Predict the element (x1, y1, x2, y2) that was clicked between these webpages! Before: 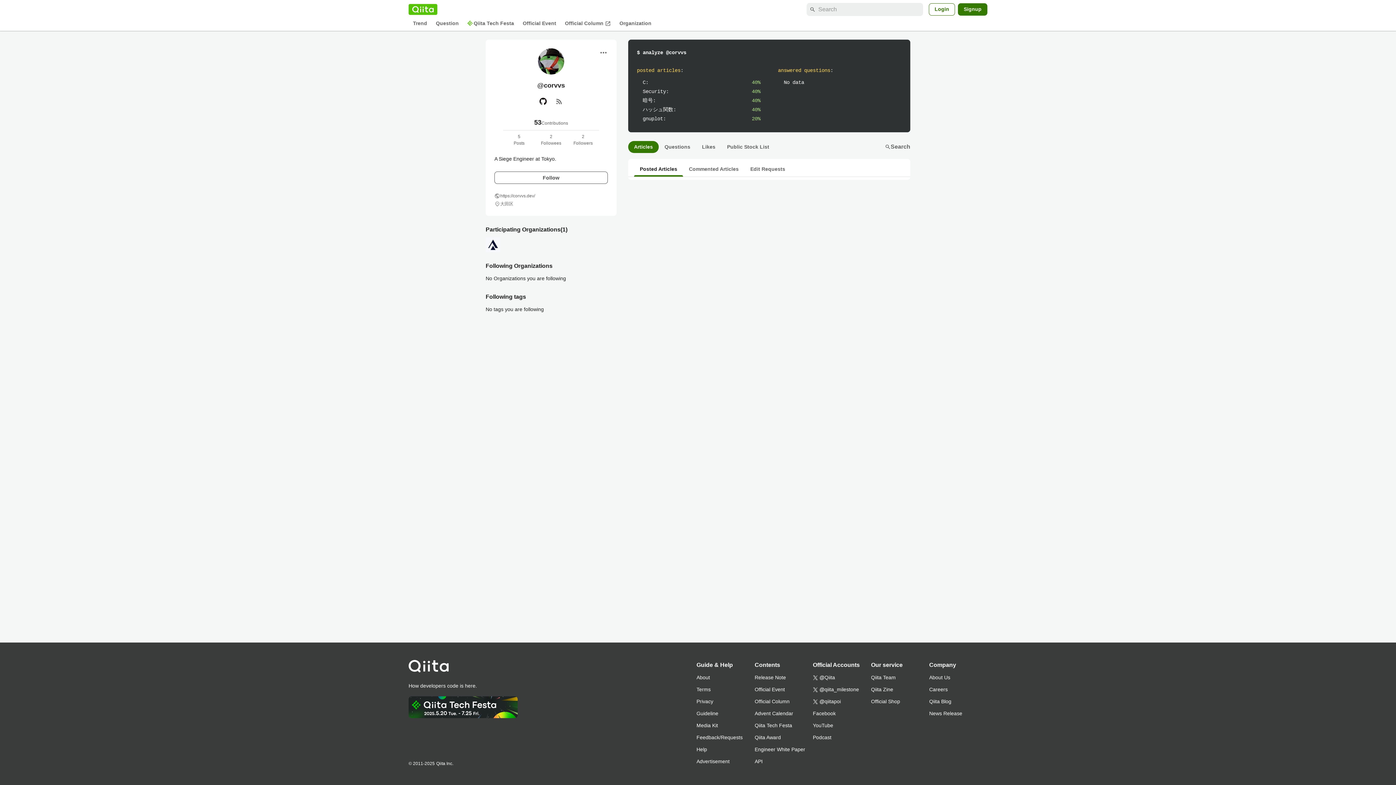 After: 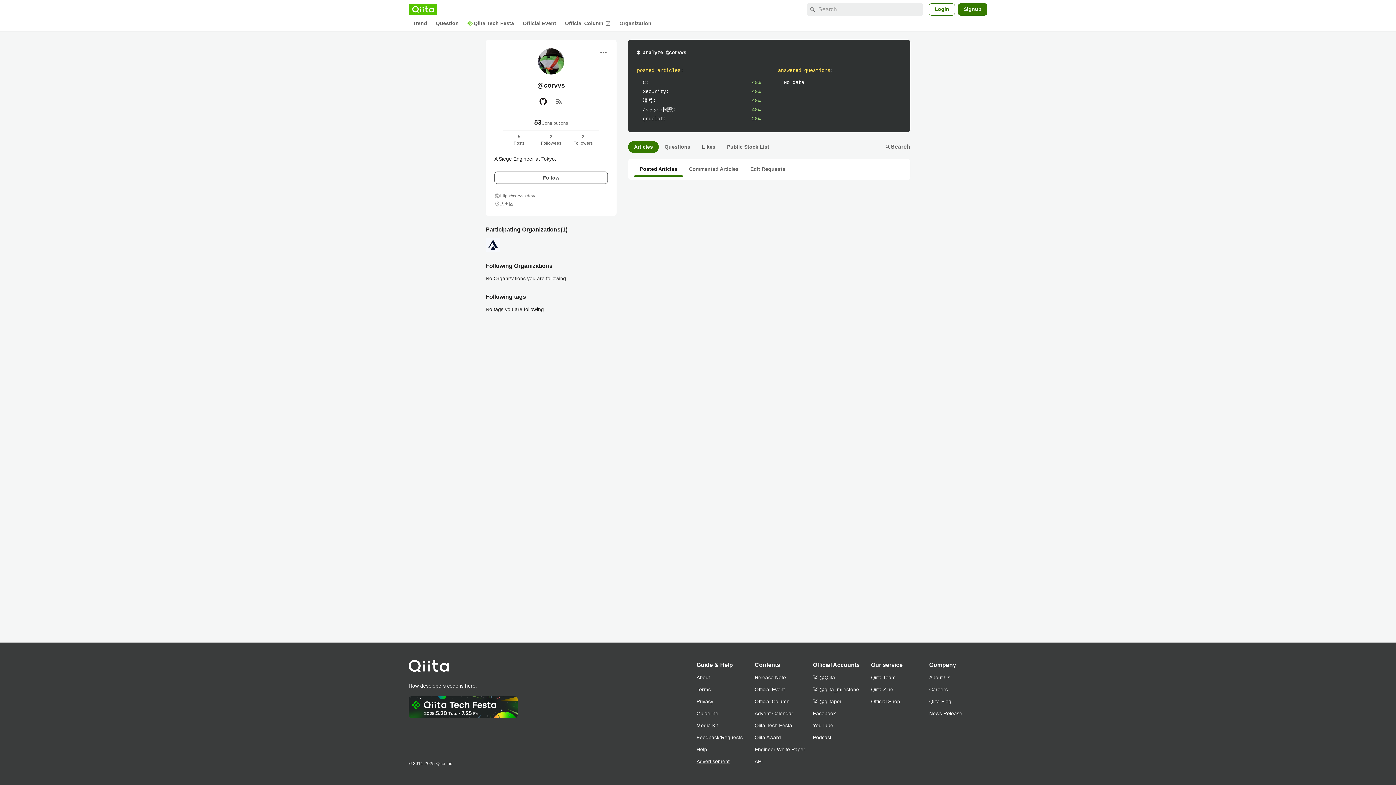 Action: bbox: (696, 756, 754, 768) label: Advertisement